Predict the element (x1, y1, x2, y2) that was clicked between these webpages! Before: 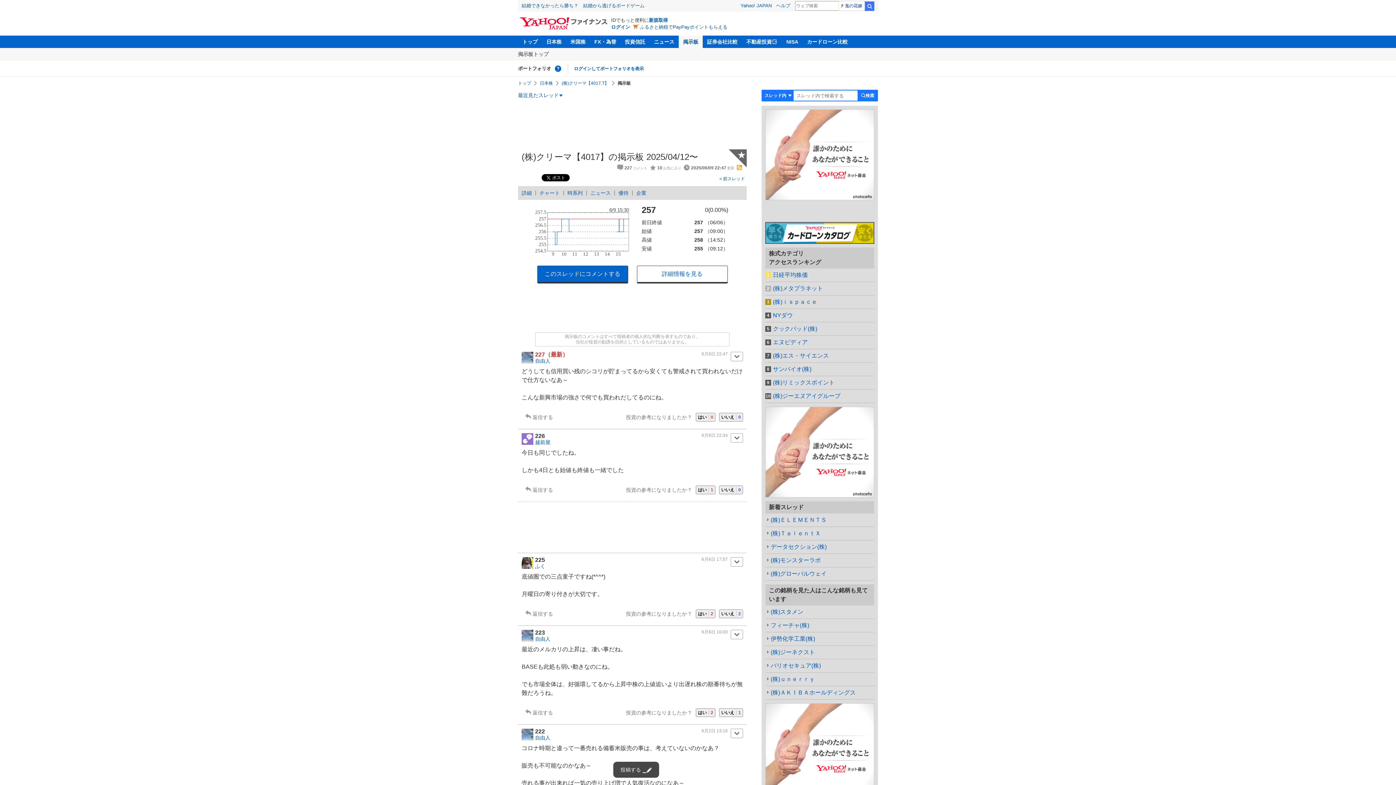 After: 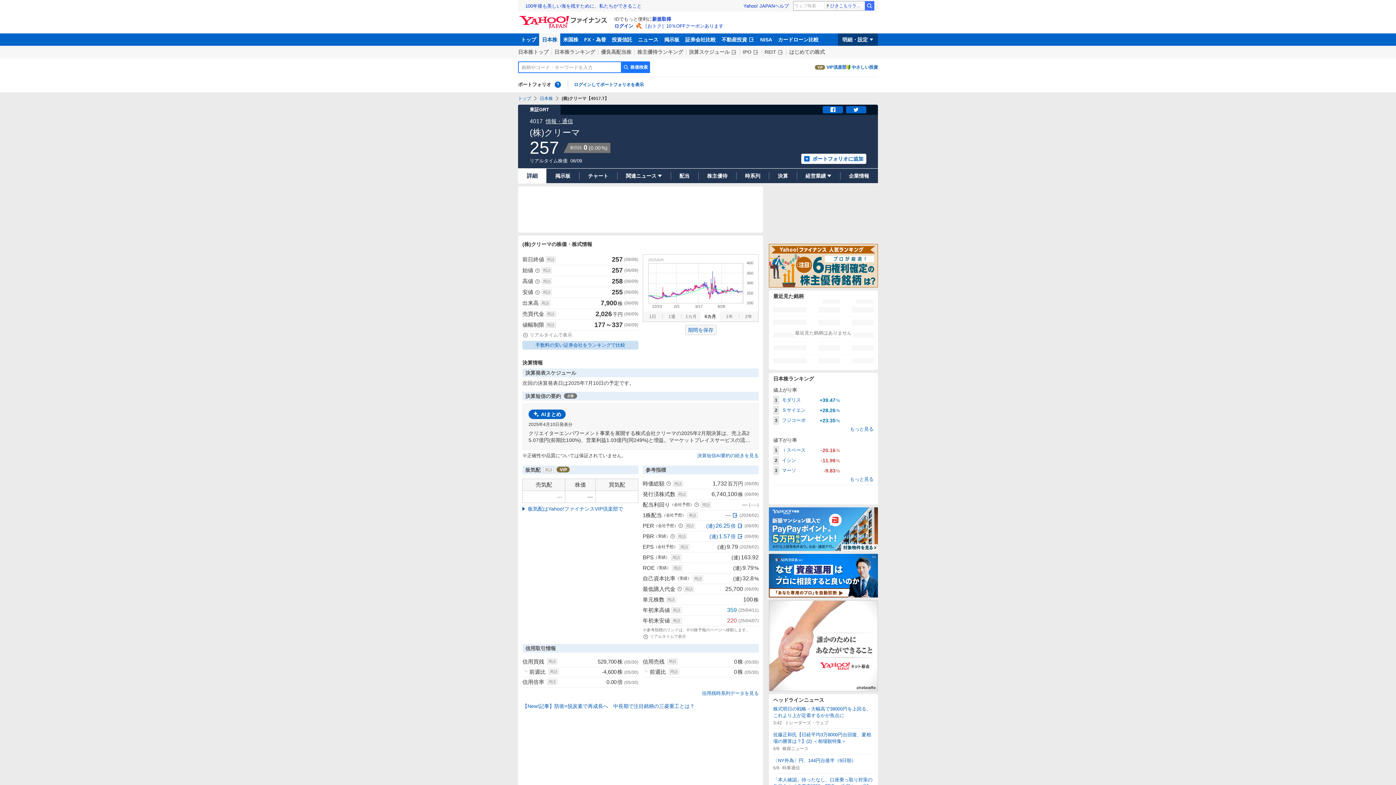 Action: bbox: (518, 190, 535, 195) label: 詳細